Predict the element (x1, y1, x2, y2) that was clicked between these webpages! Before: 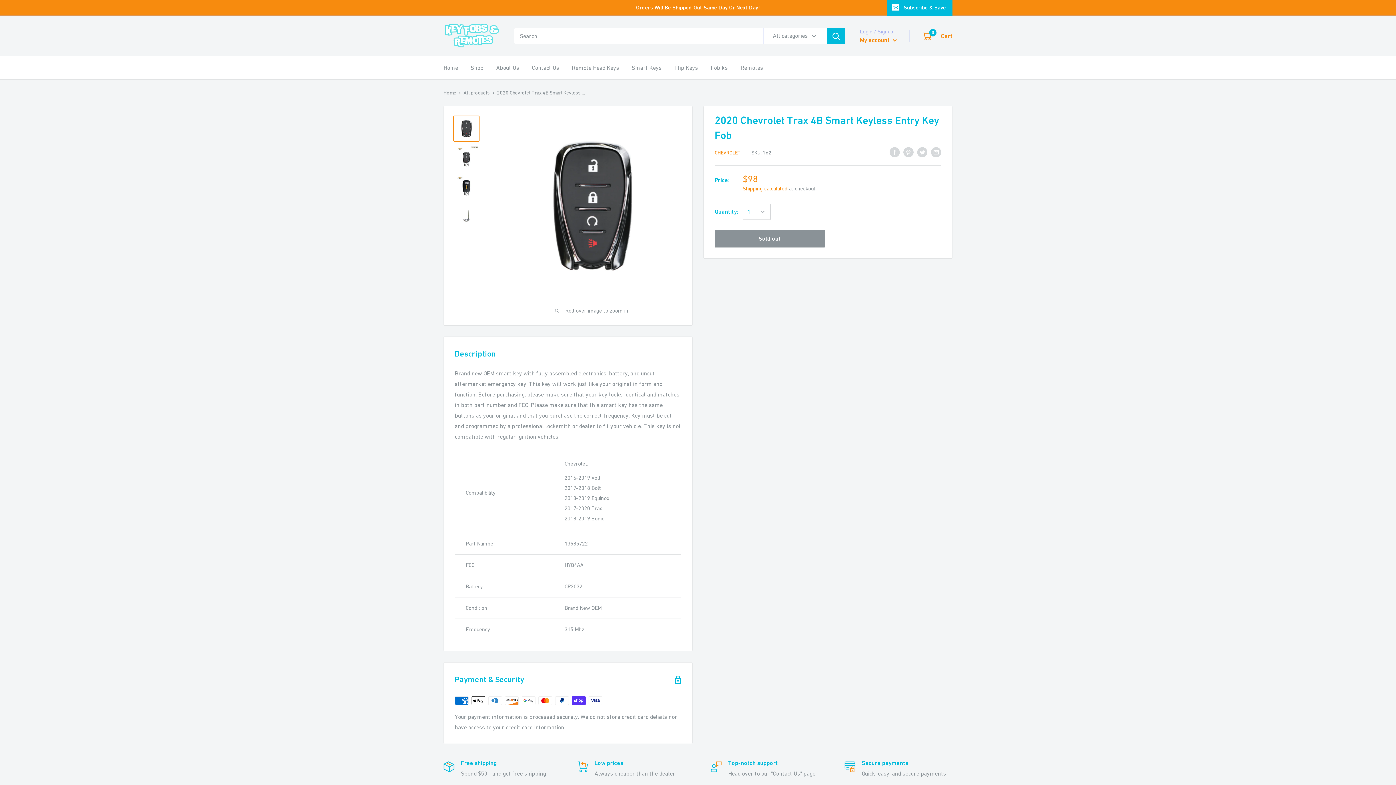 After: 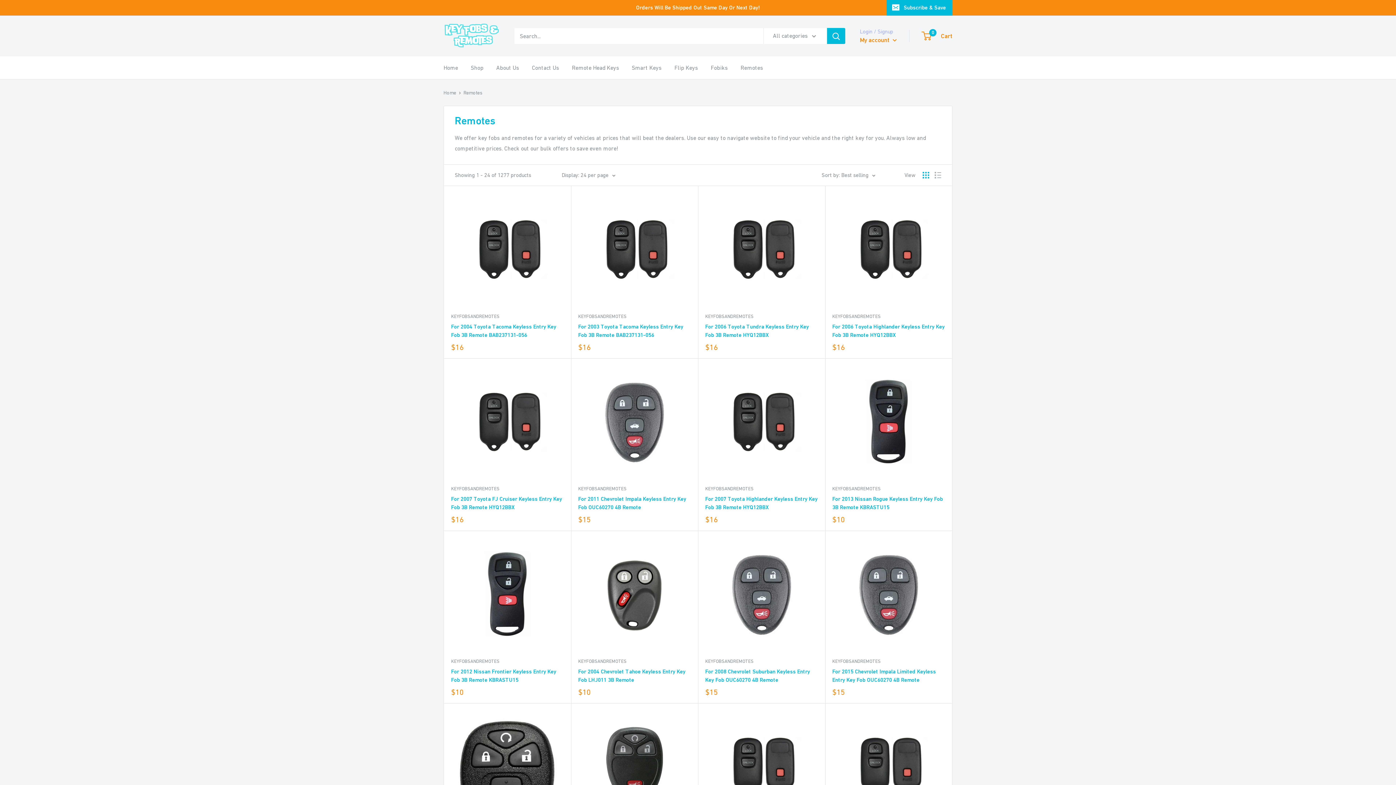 Action: bbox: (740, 62, 763, 73) label: Remotes